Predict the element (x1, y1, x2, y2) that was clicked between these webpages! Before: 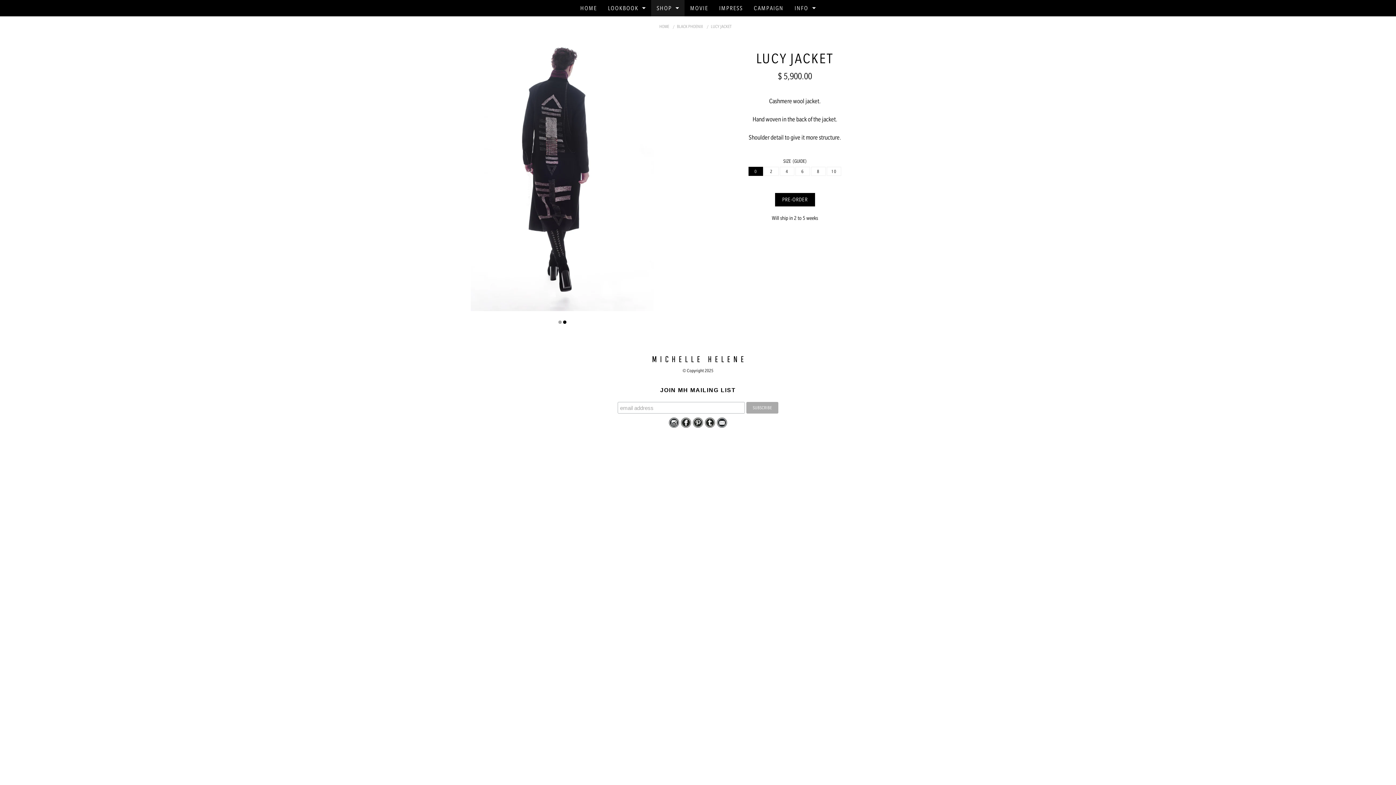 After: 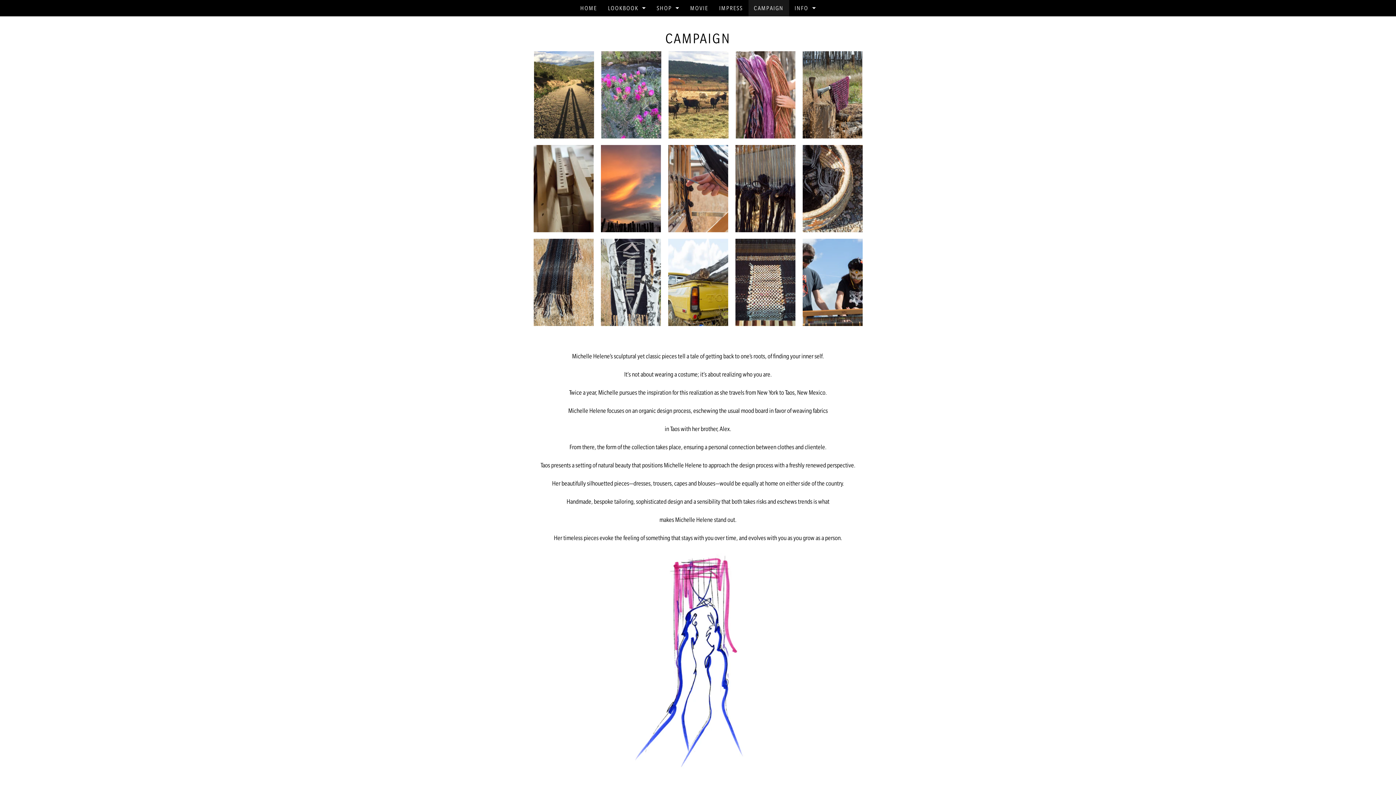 Action: label: CAMPAIGN bbox: (748, 0, 789, 16)